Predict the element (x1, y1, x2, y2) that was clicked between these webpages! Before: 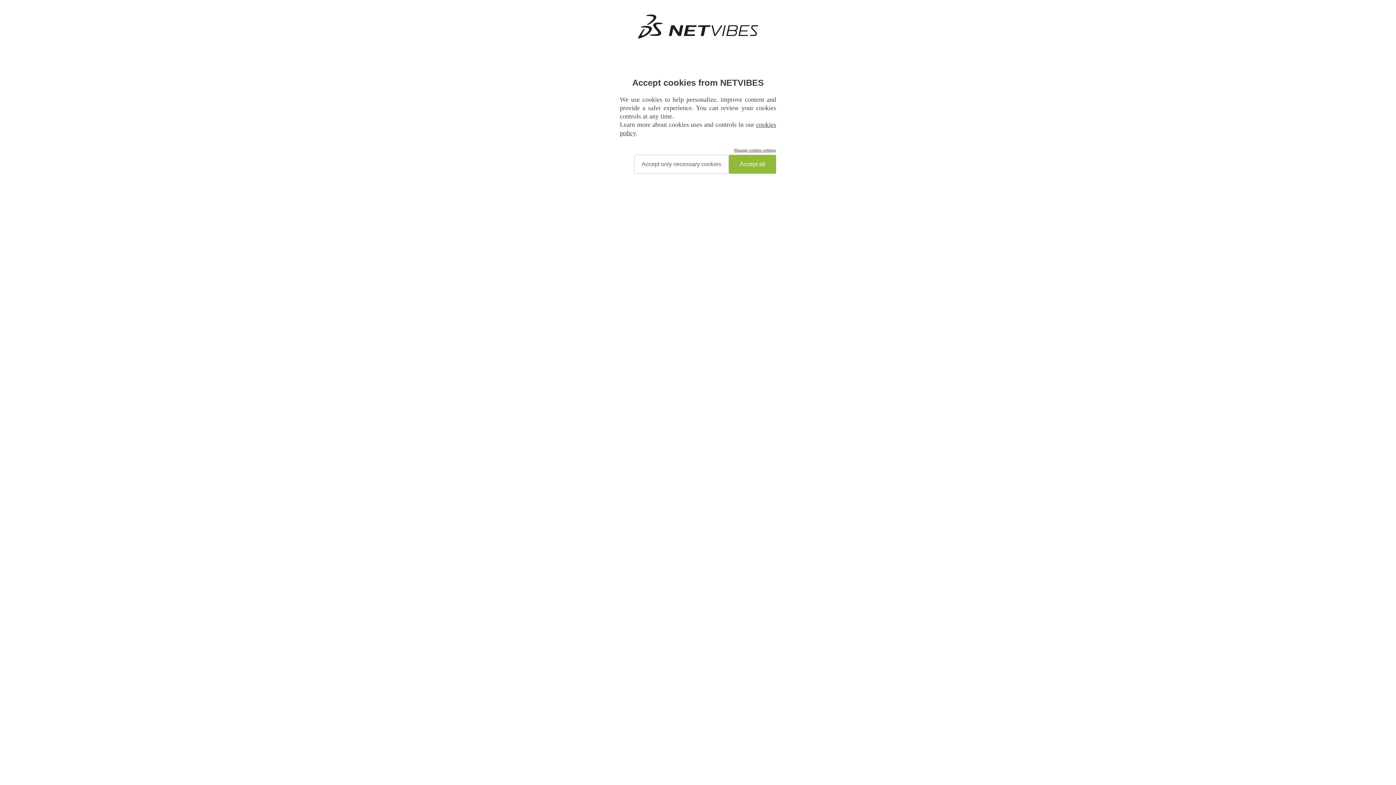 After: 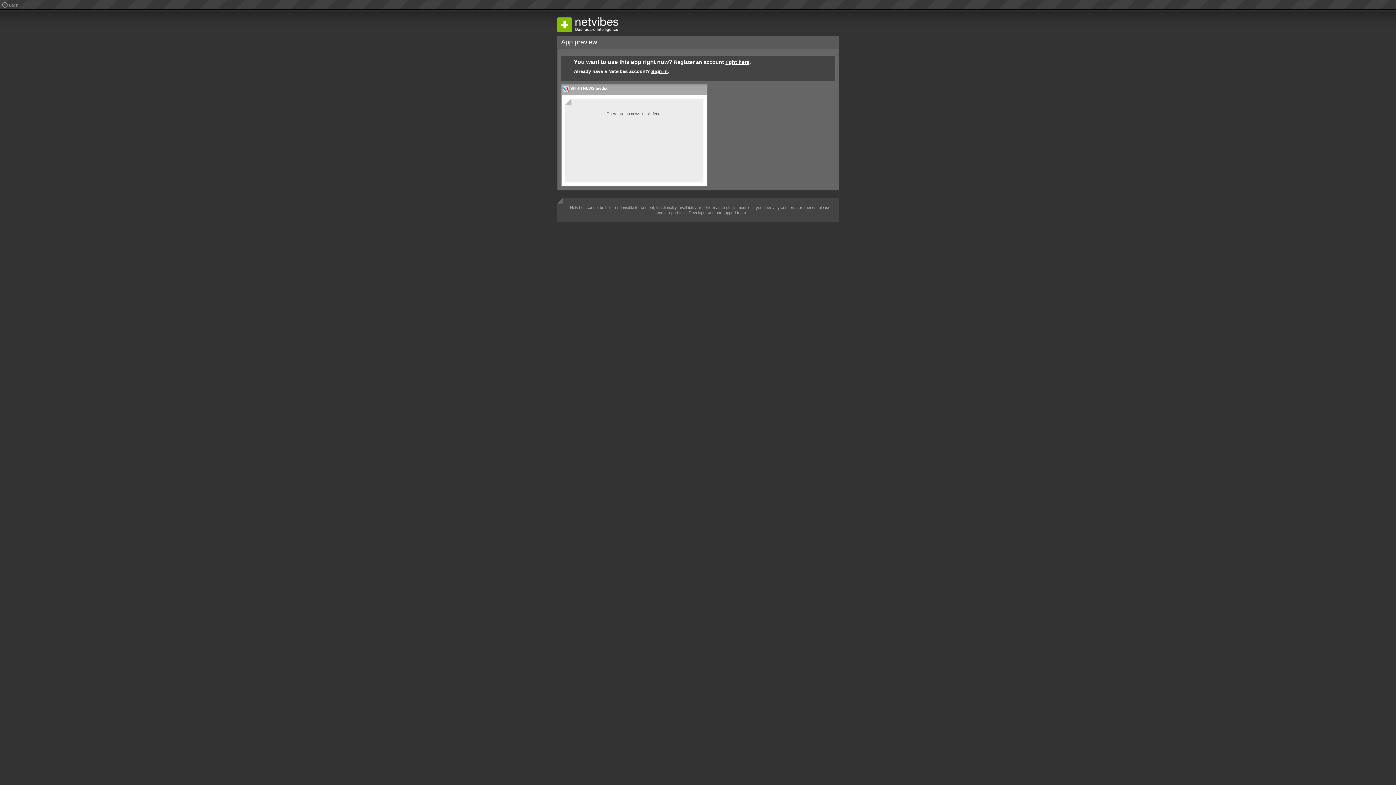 Action: bbox: (729, 154, 776, 173) label: Accept all